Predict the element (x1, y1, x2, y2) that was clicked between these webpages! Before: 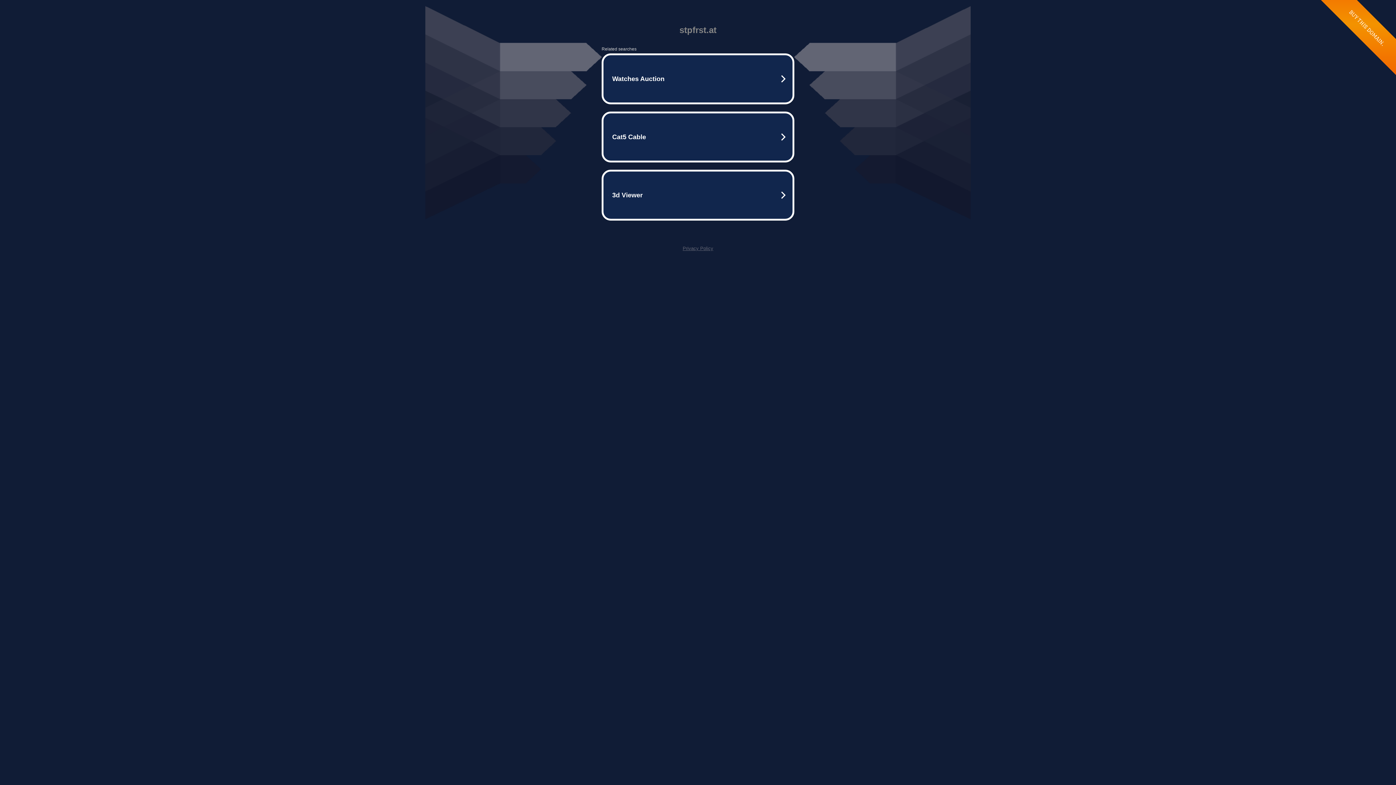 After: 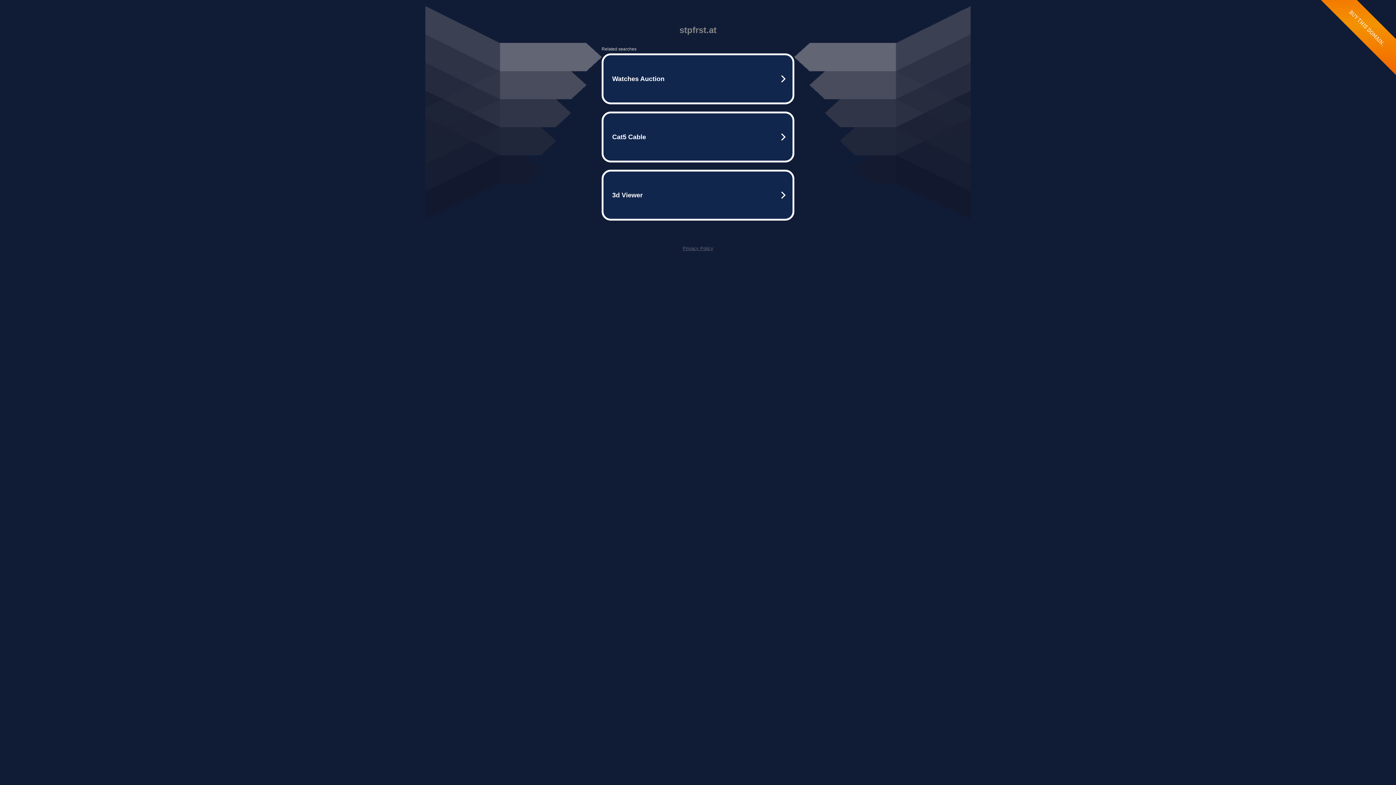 Action: label: Privacy Policy bbox: (682, 245, 713, 251)